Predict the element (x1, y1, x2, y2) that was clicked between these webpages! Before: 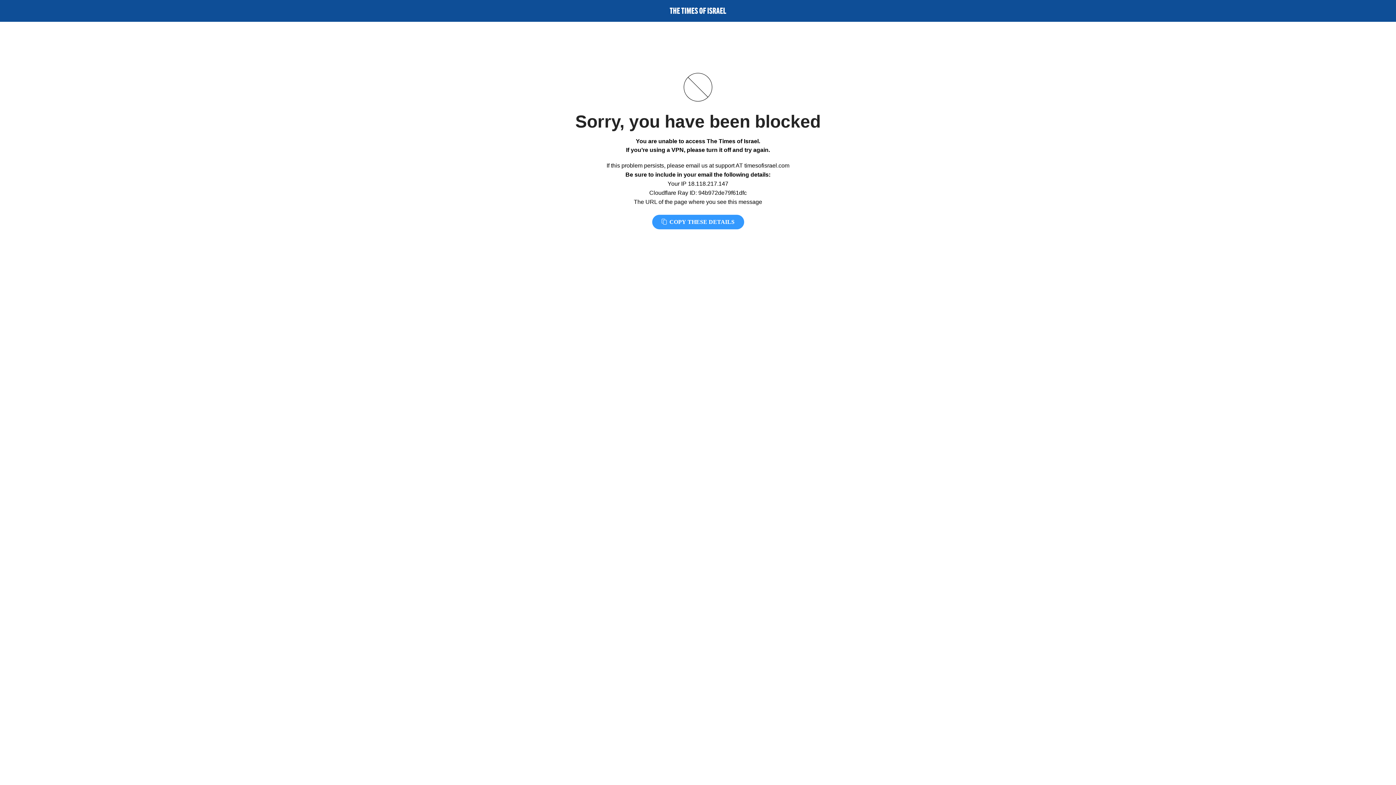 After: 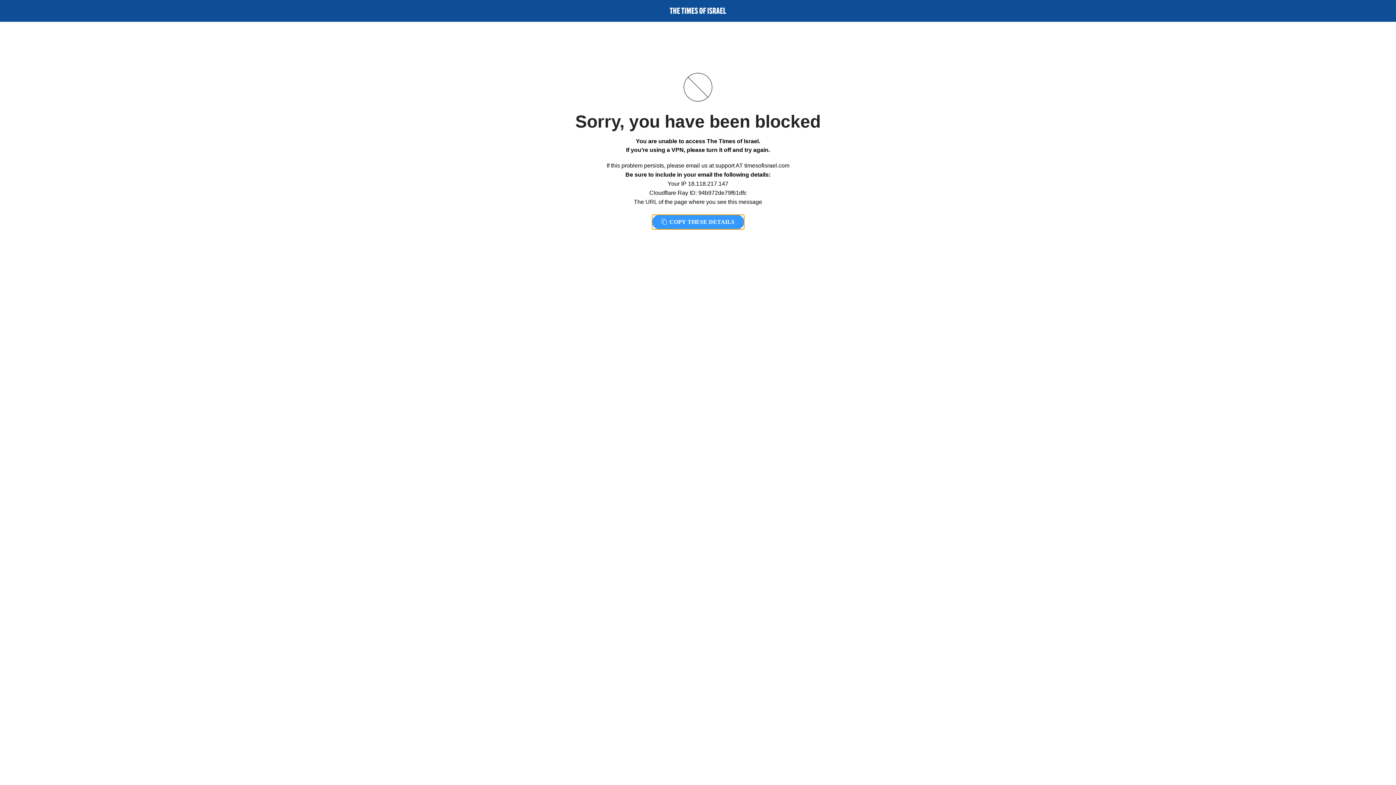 Action: label:  COPY THESE DETAILS bbox: (652, 214, 744, 229)